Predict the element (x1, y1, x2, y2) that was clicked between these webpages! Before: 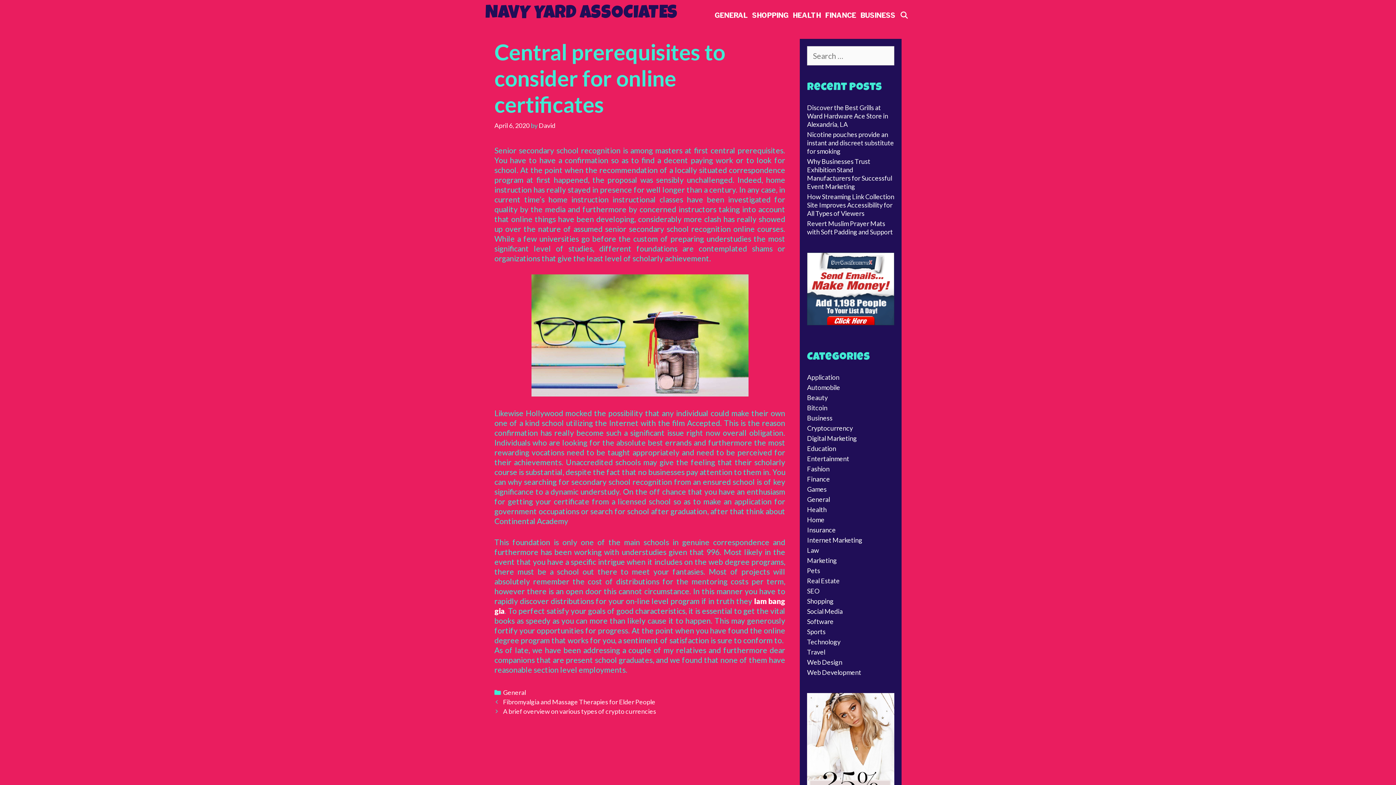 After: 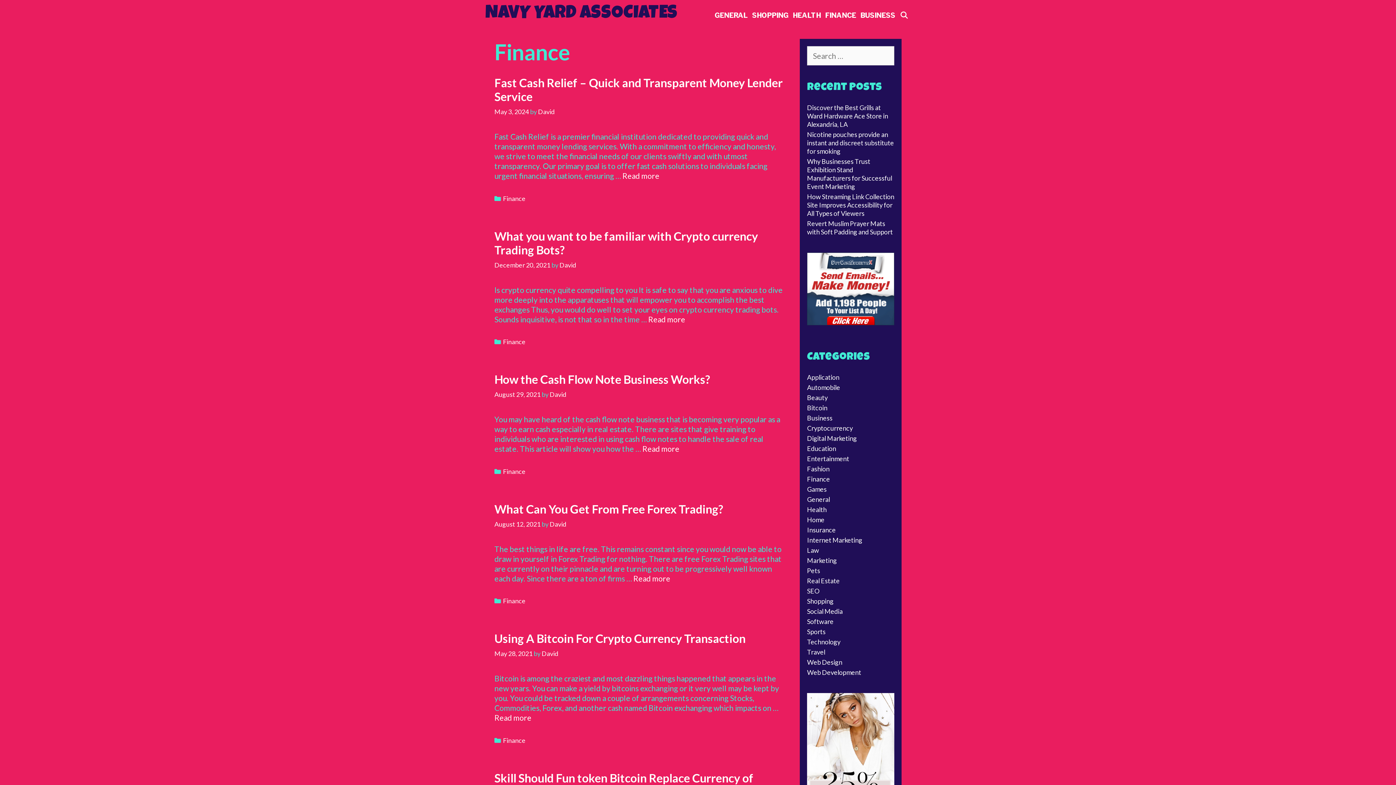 Action: label: FINANCE bbox: (823, 2, 858, 28)